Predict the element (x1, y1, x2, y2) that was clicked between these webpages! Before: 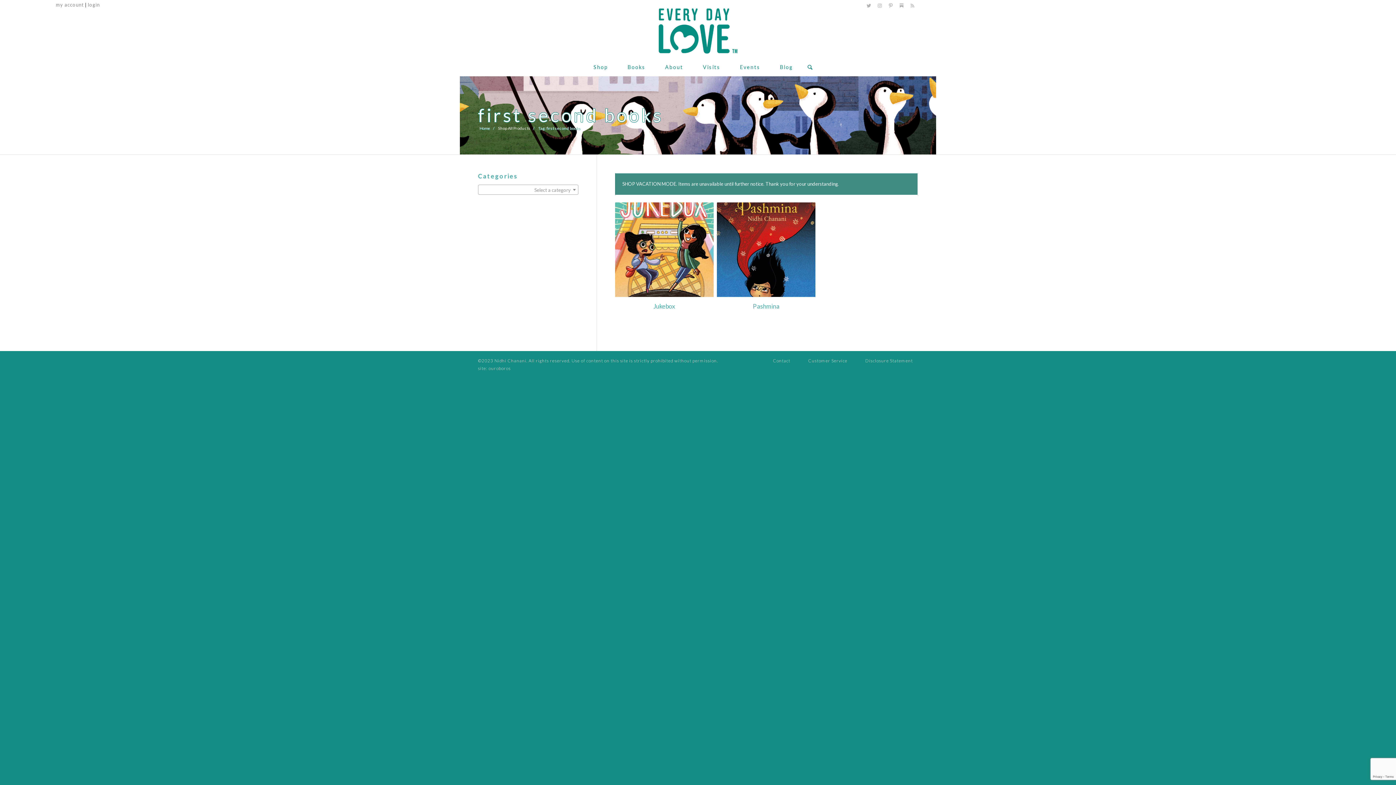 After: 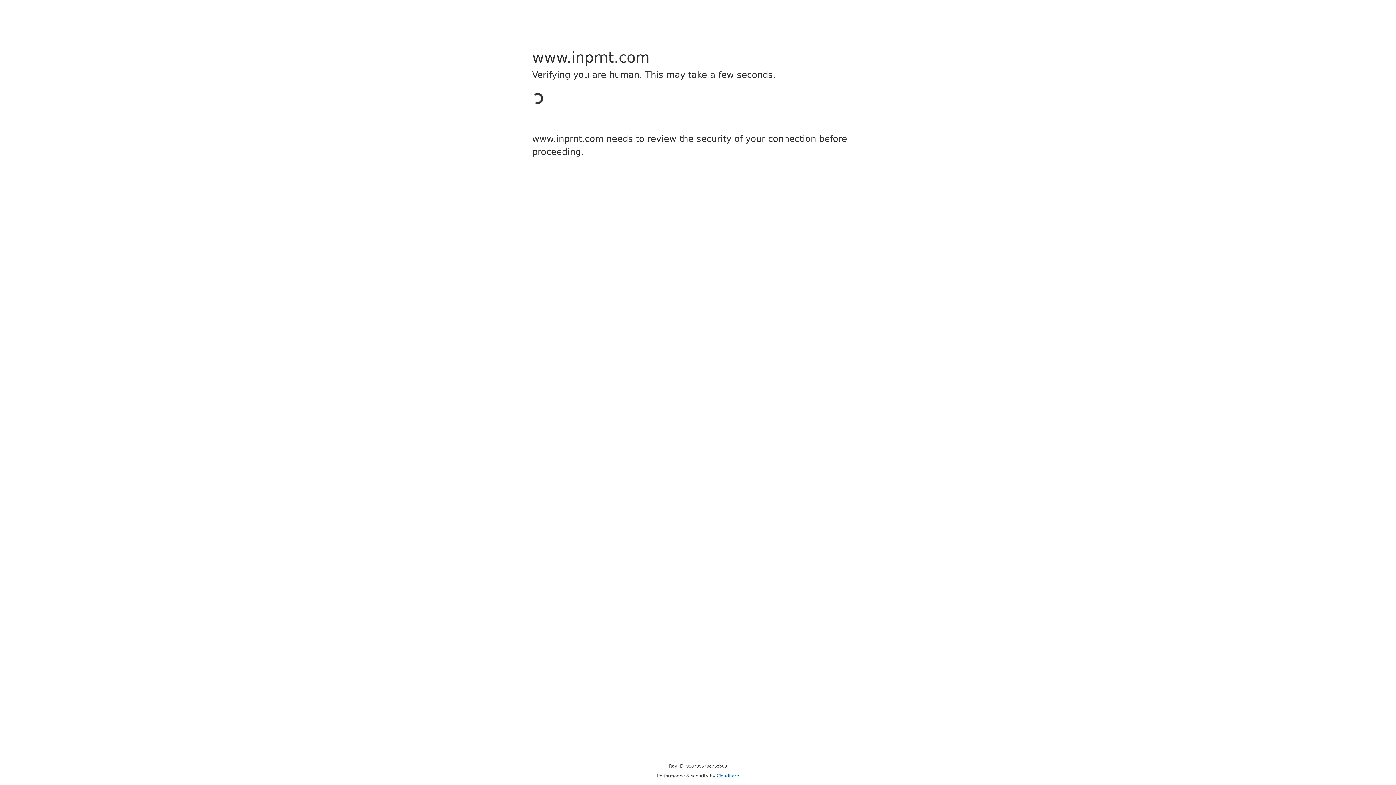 Action: bbox: (583, 58, 618, 76) label: Shop